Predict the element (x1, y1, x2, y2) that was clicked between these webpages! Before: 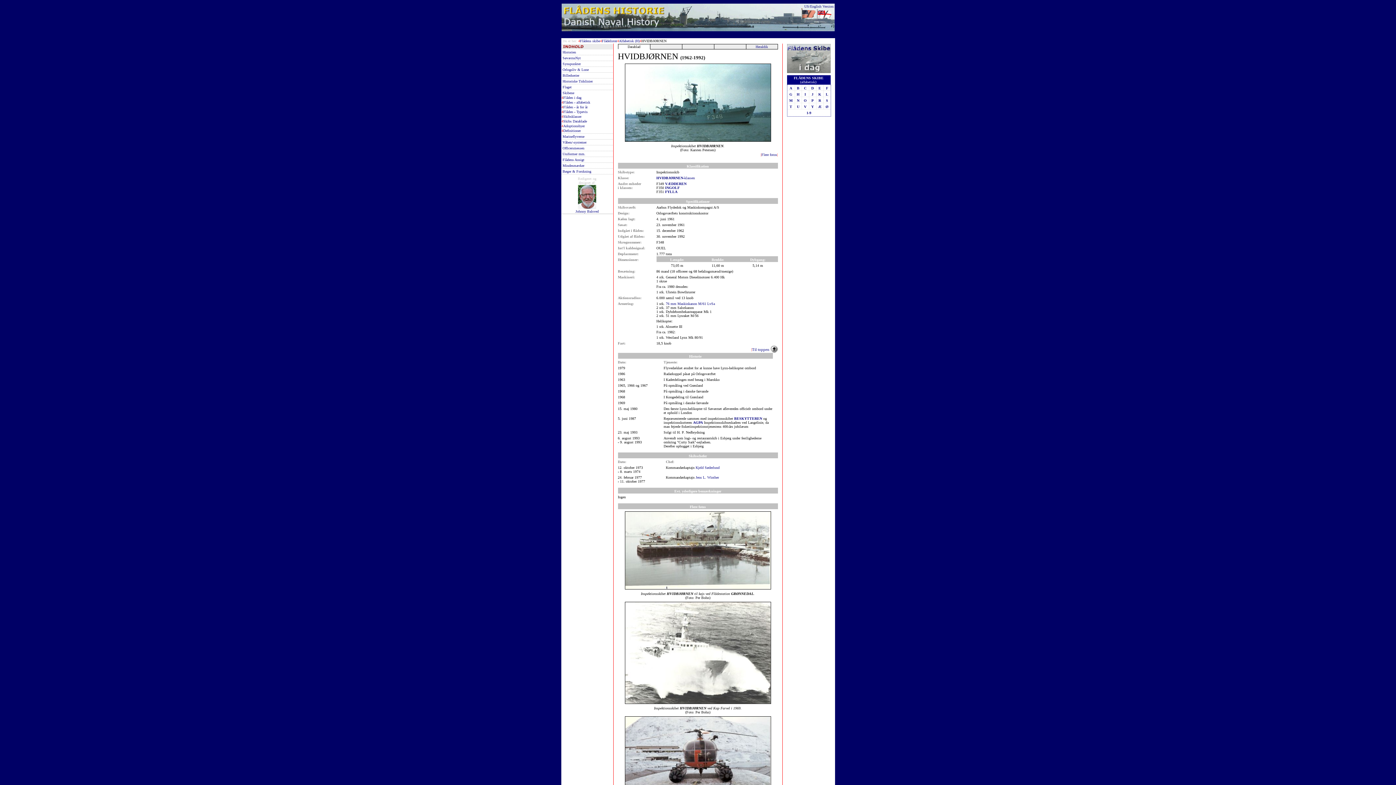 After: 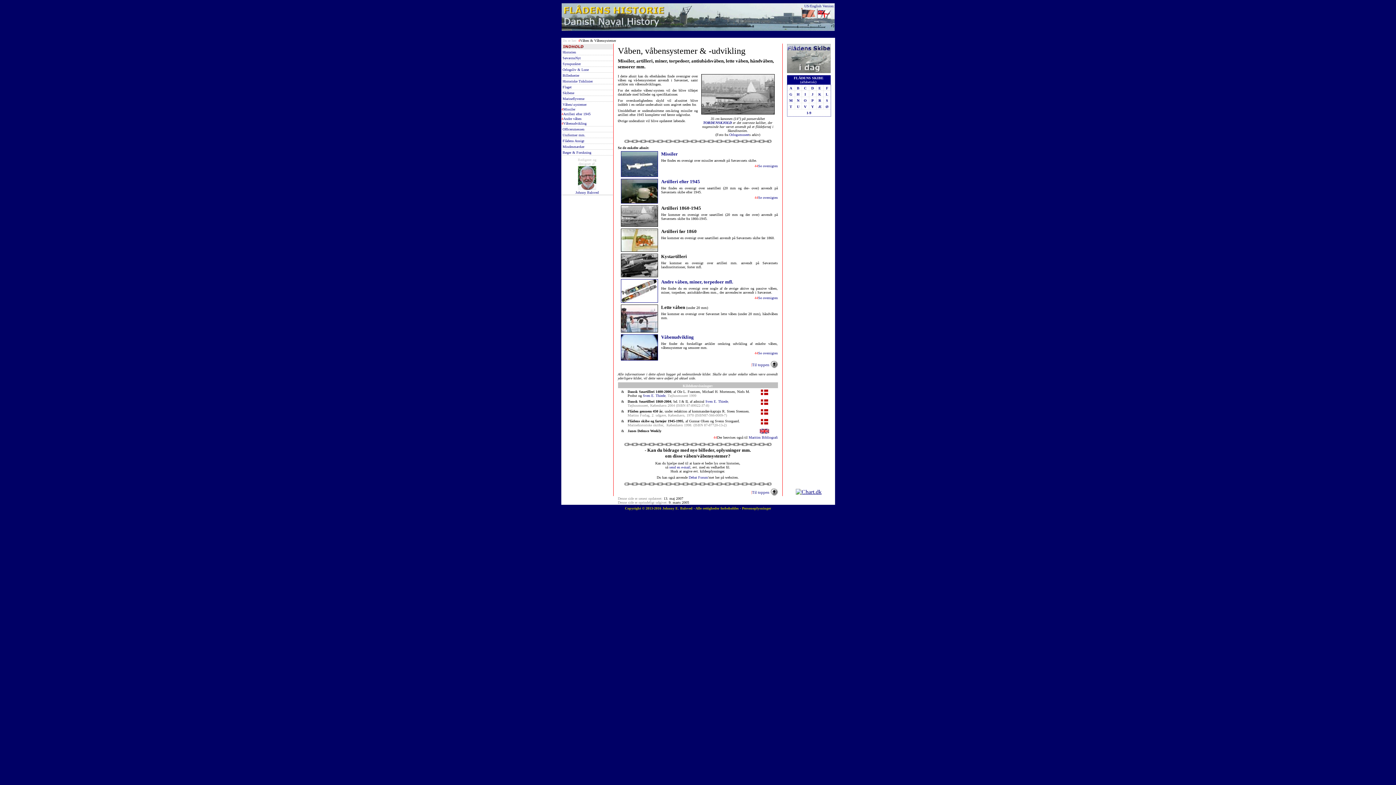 Action: label: Våben/-systemer bbox: (562, 140, 586, 144)